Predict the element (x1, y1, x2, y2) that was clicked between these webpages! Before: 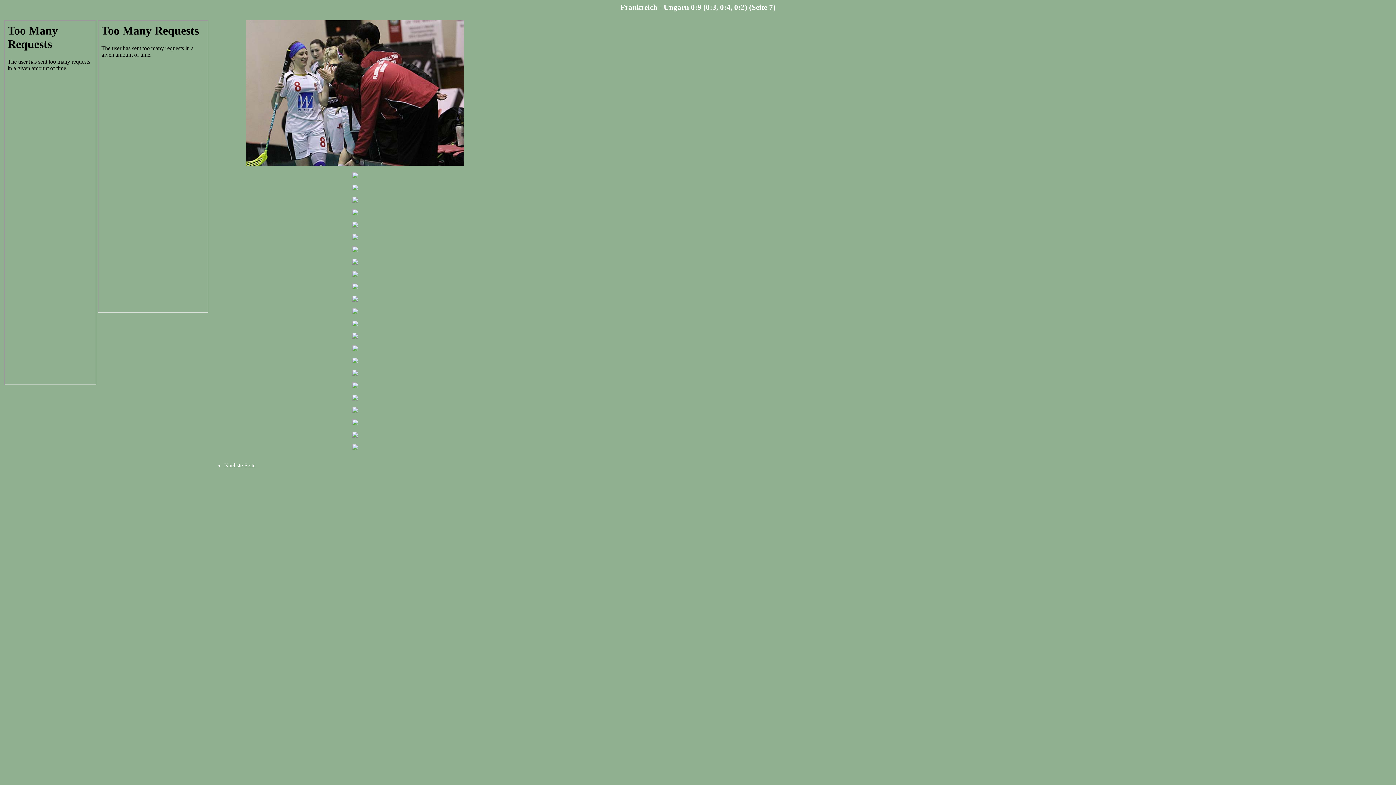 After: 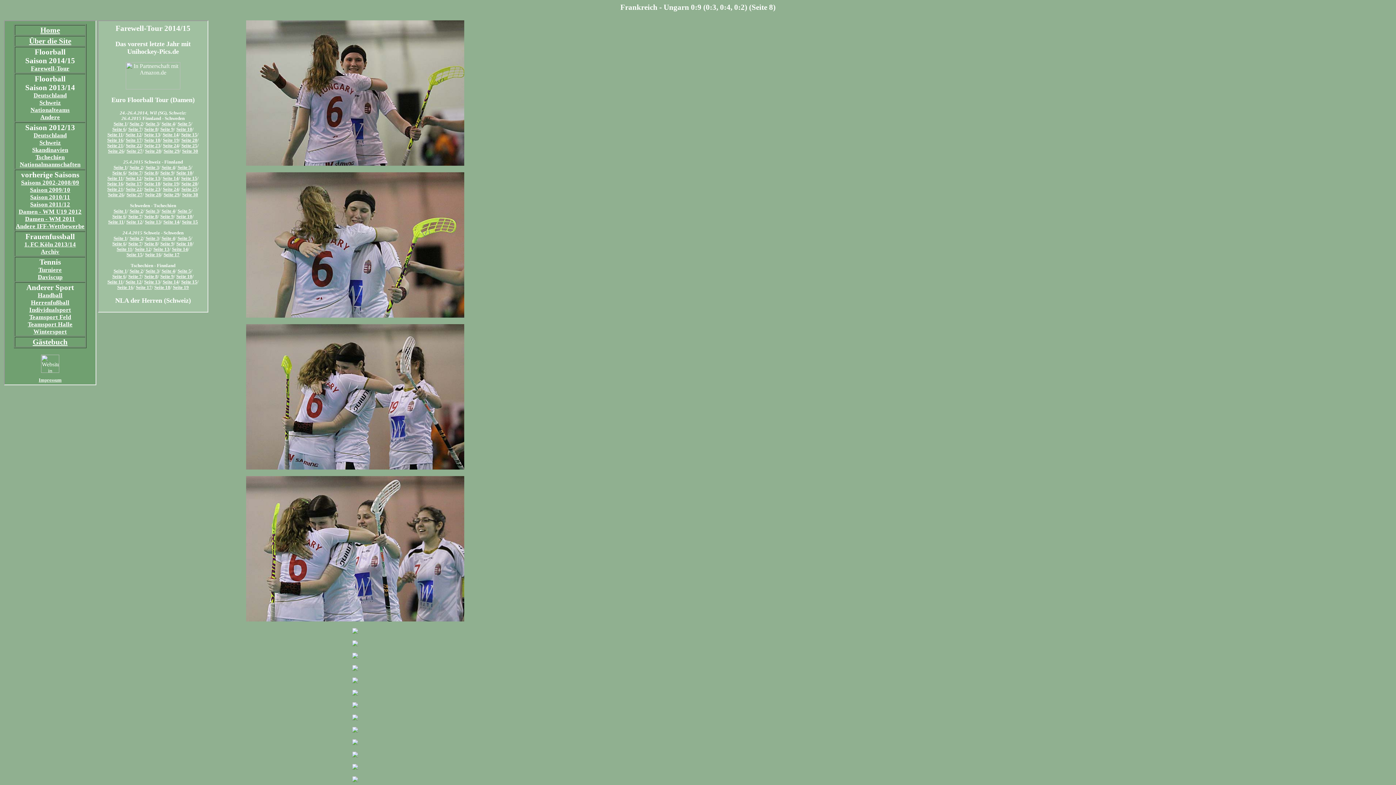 Action: label: Nächste Seite bbox: (224, 462, 255, 468)